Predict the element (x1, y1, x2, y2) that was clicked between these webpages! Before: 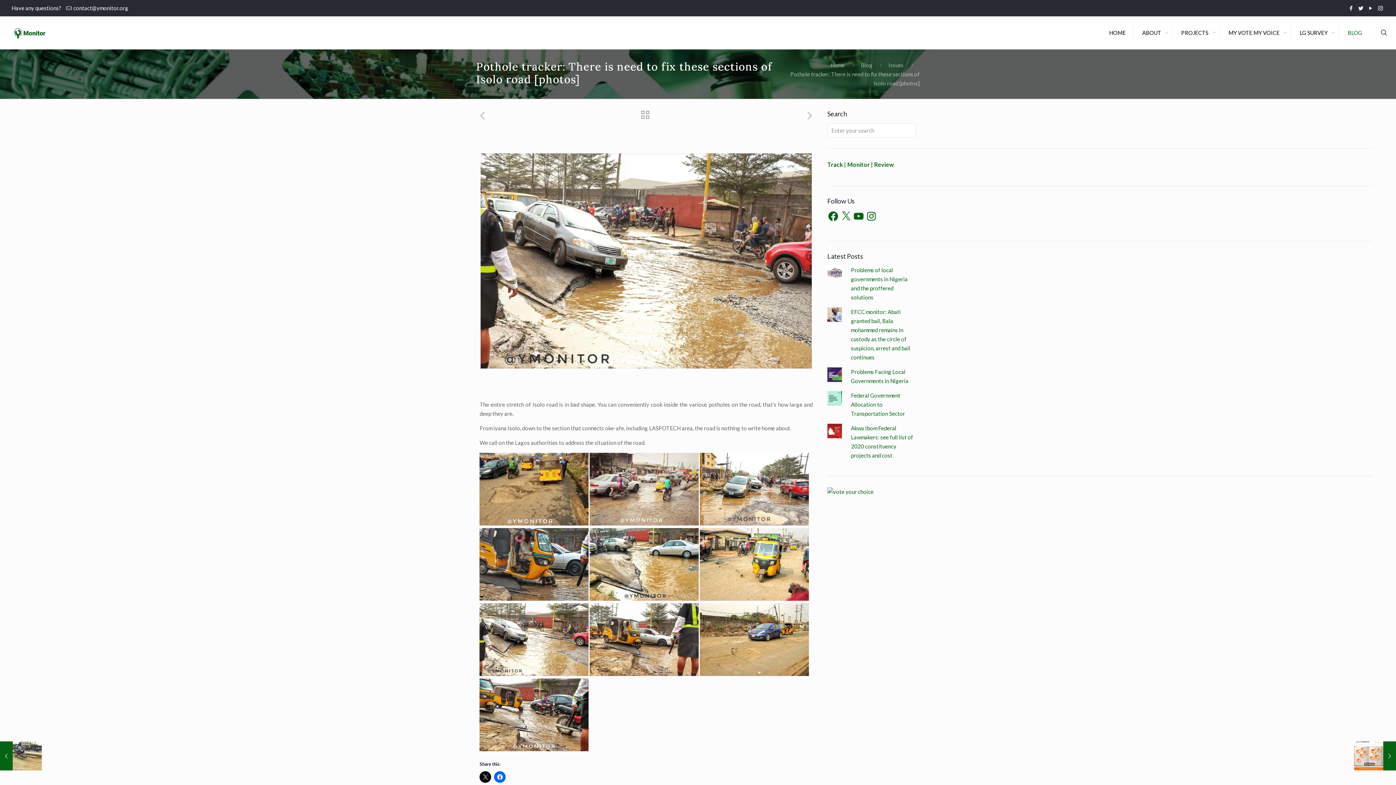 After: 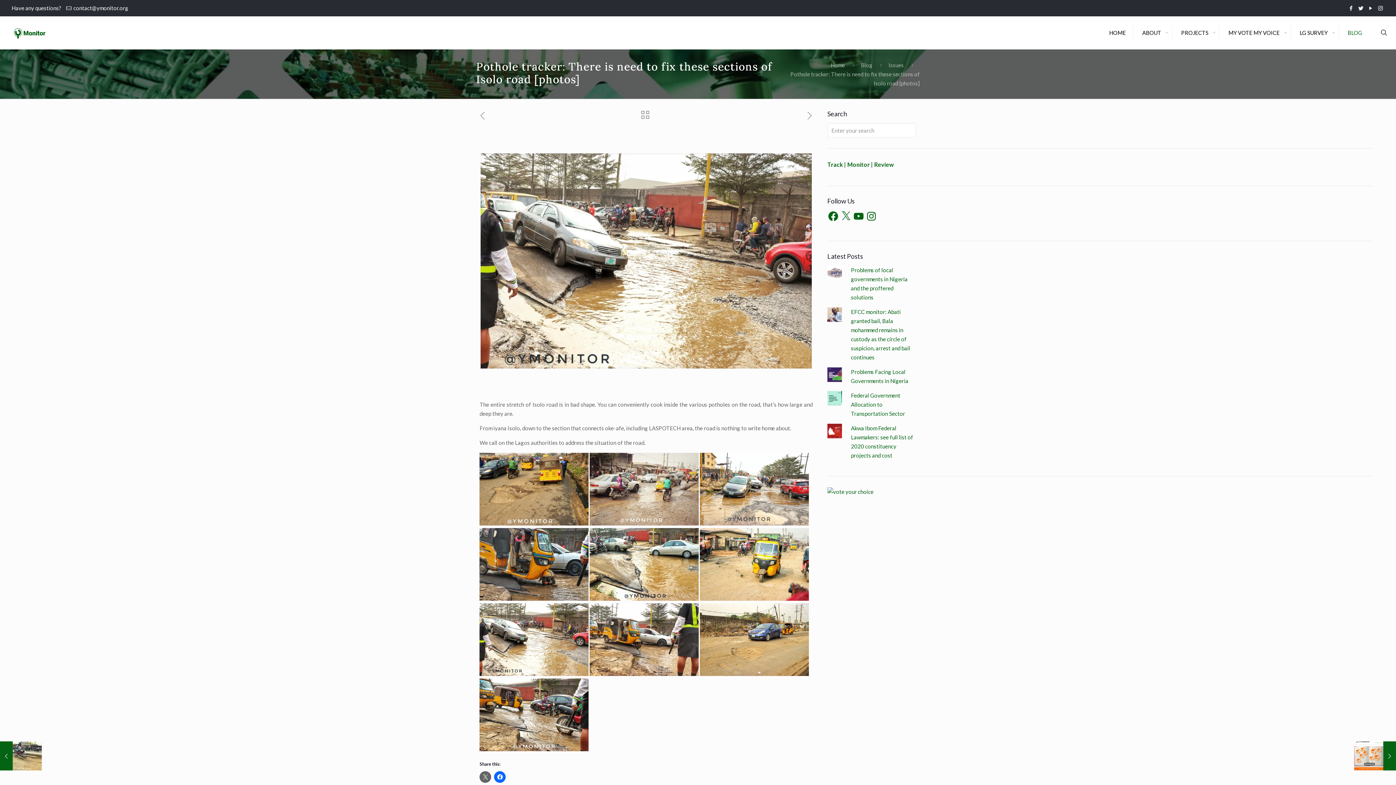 Action: bbox: (479, 771, 491, 783)